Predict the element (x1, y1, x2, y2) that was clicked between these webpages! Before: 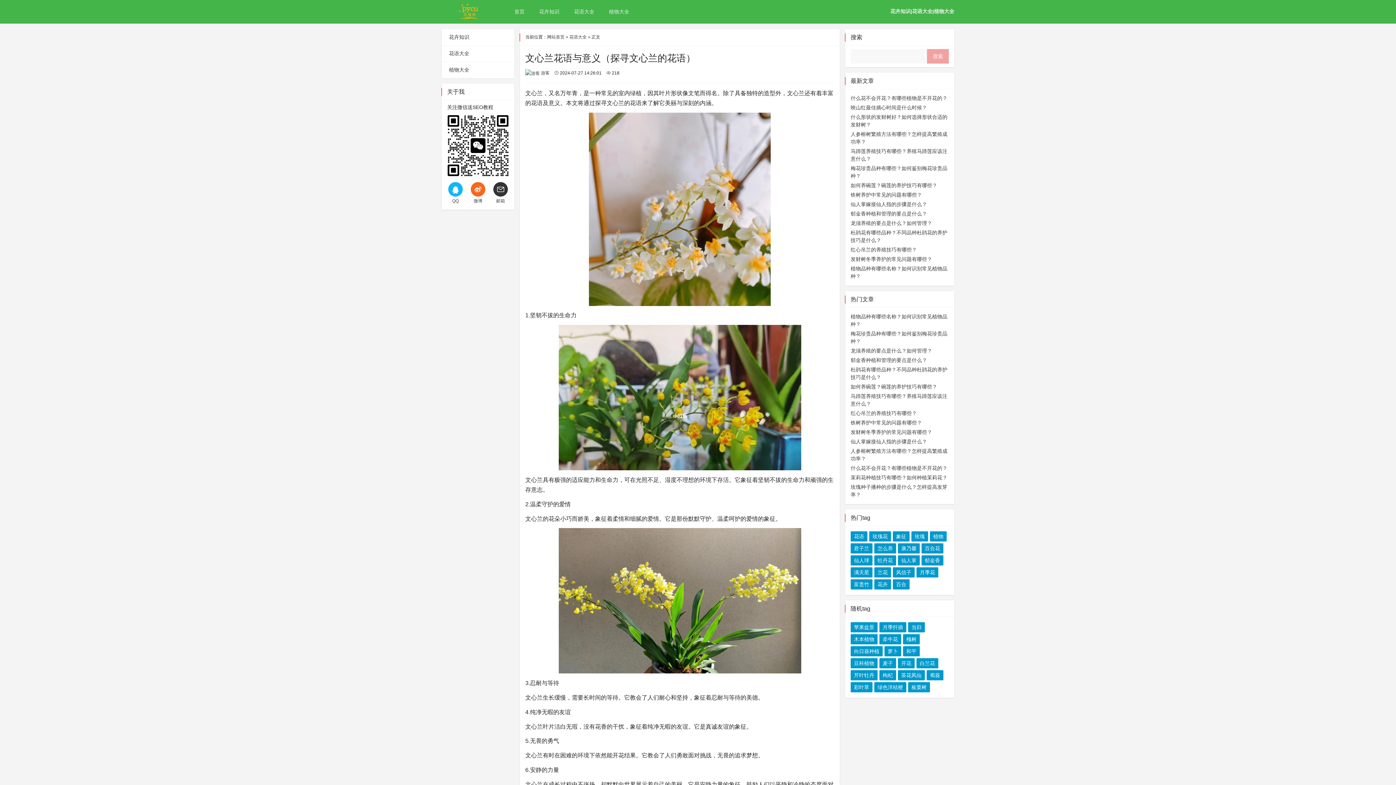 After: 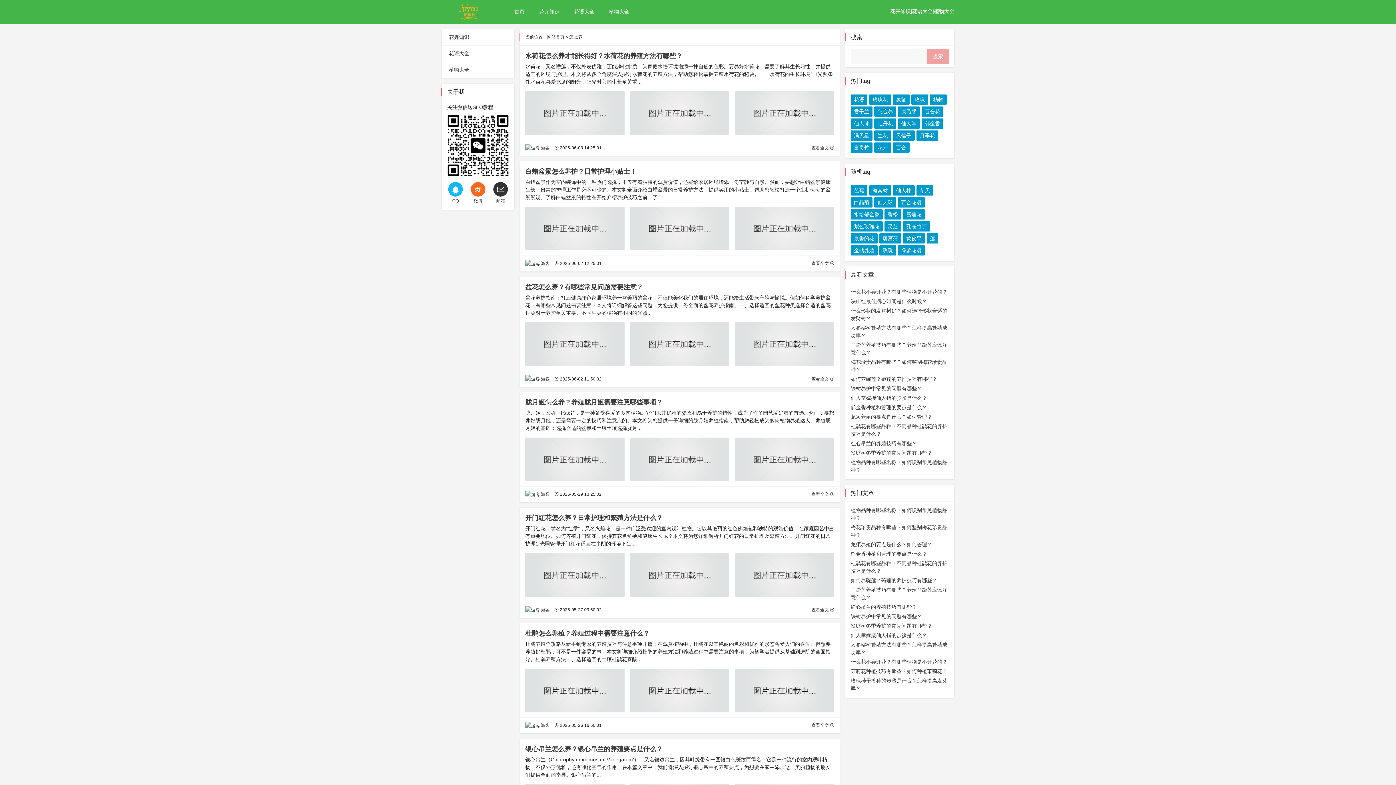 Action: bbox: (874, 543, 896, 553) label: 怎么养